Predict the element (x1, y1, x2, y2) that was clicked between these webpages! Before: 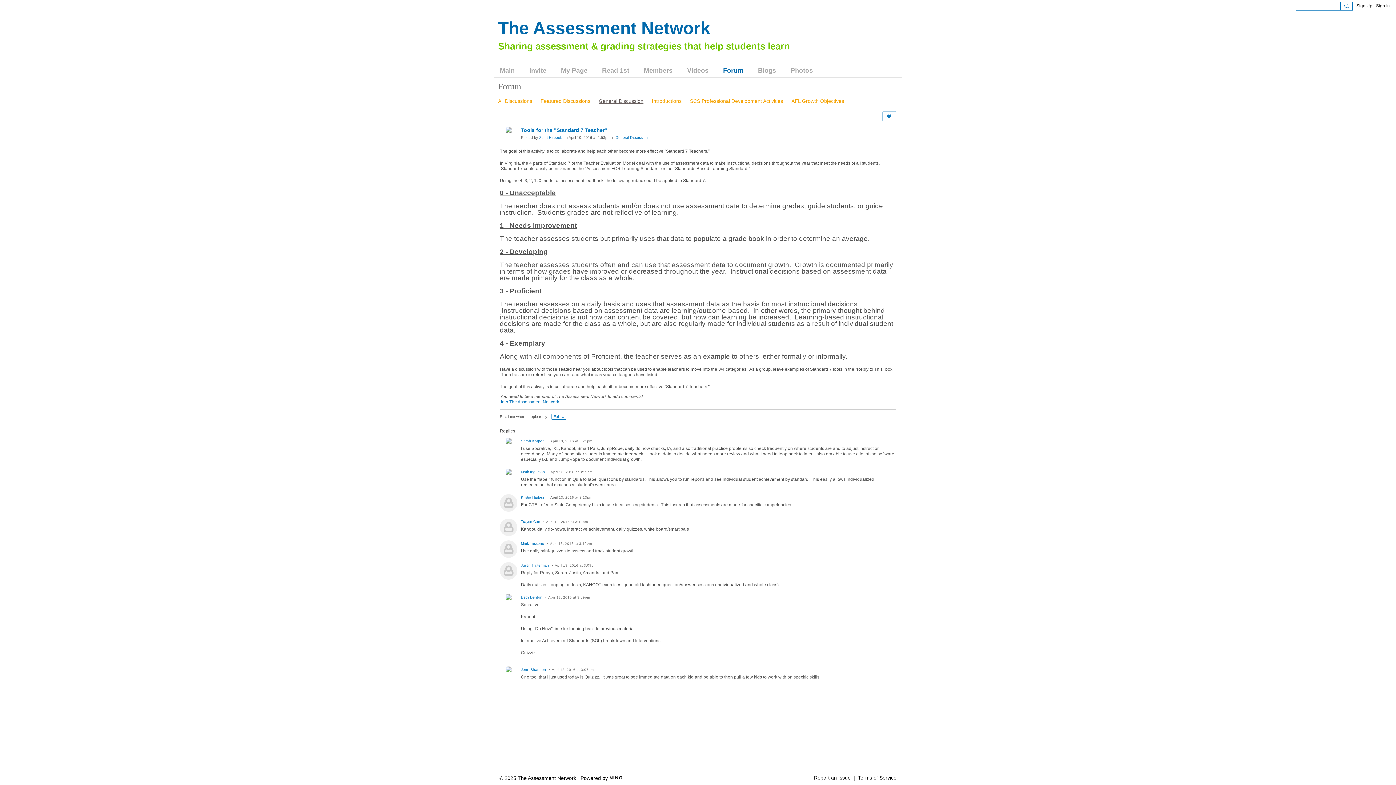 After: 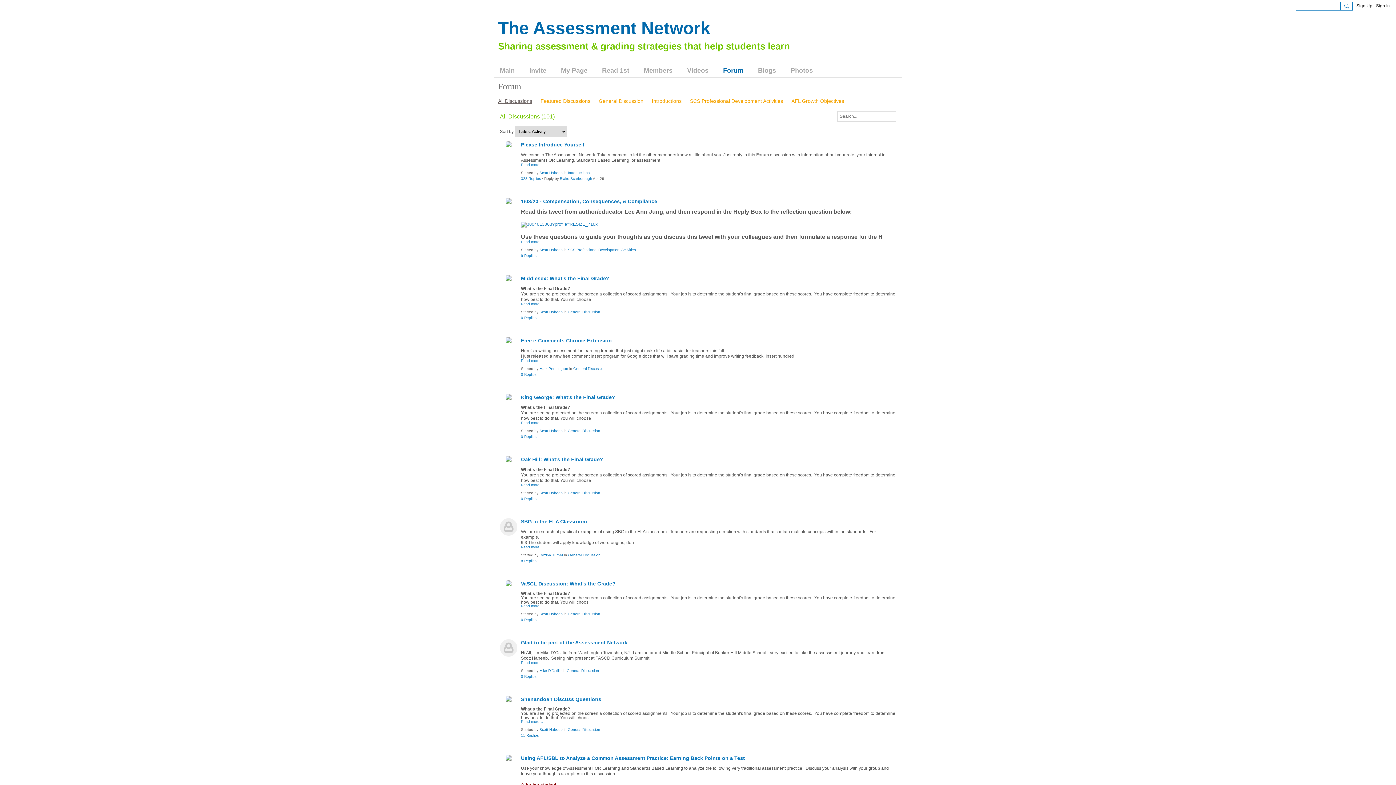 Action: bbox: (717, 63, 749, 77) label: Forum